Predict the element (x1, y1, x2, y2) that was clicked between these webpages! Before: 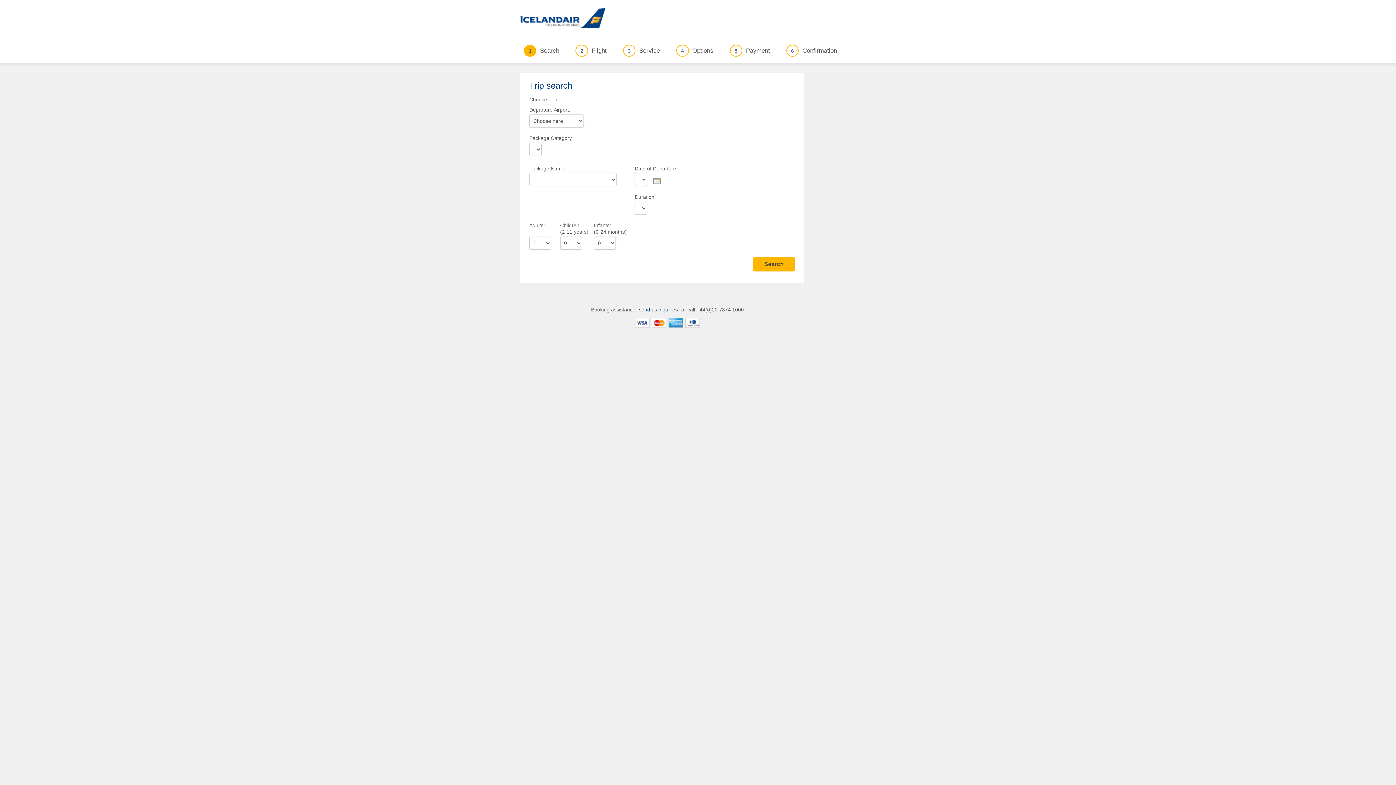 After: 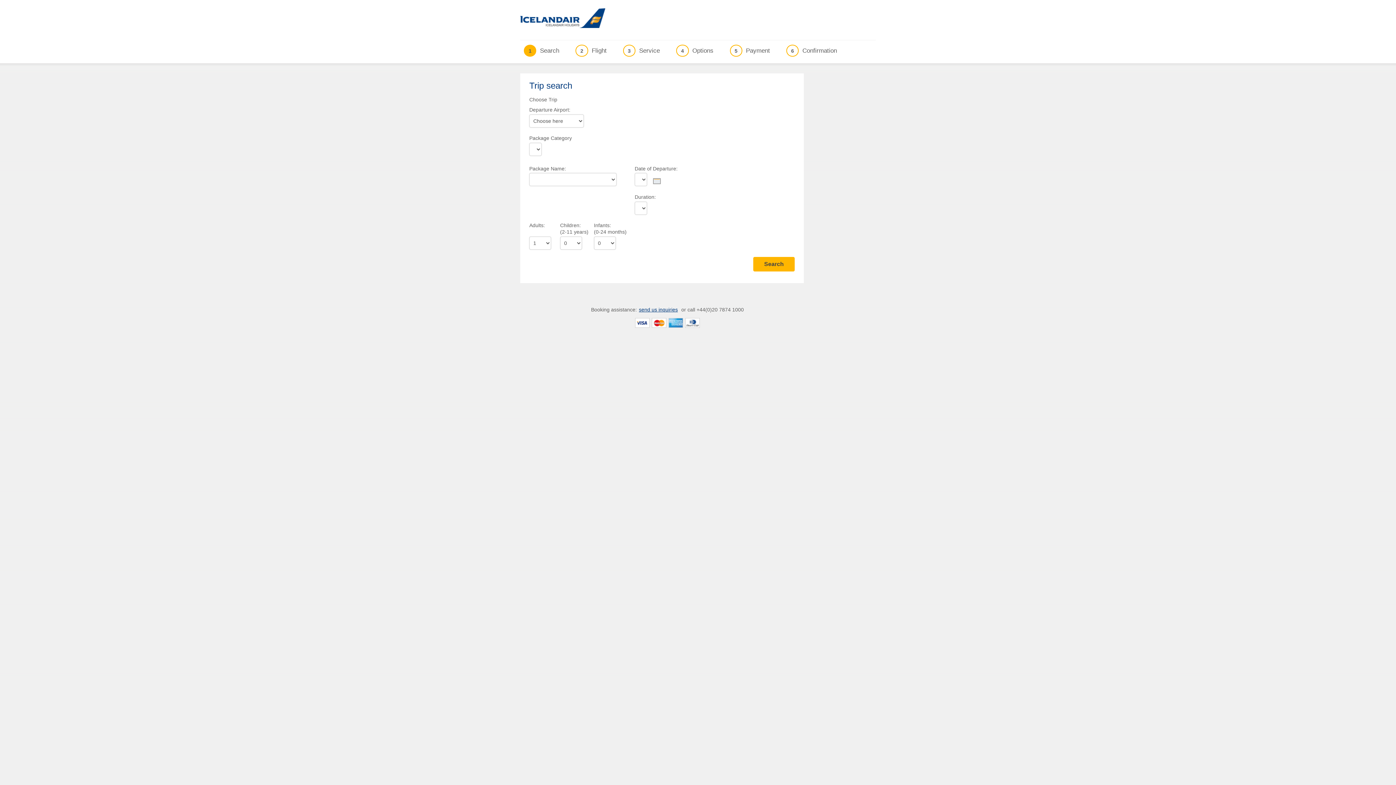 Action: bbox: (637, 306, 680, 312) label: send us inquiries